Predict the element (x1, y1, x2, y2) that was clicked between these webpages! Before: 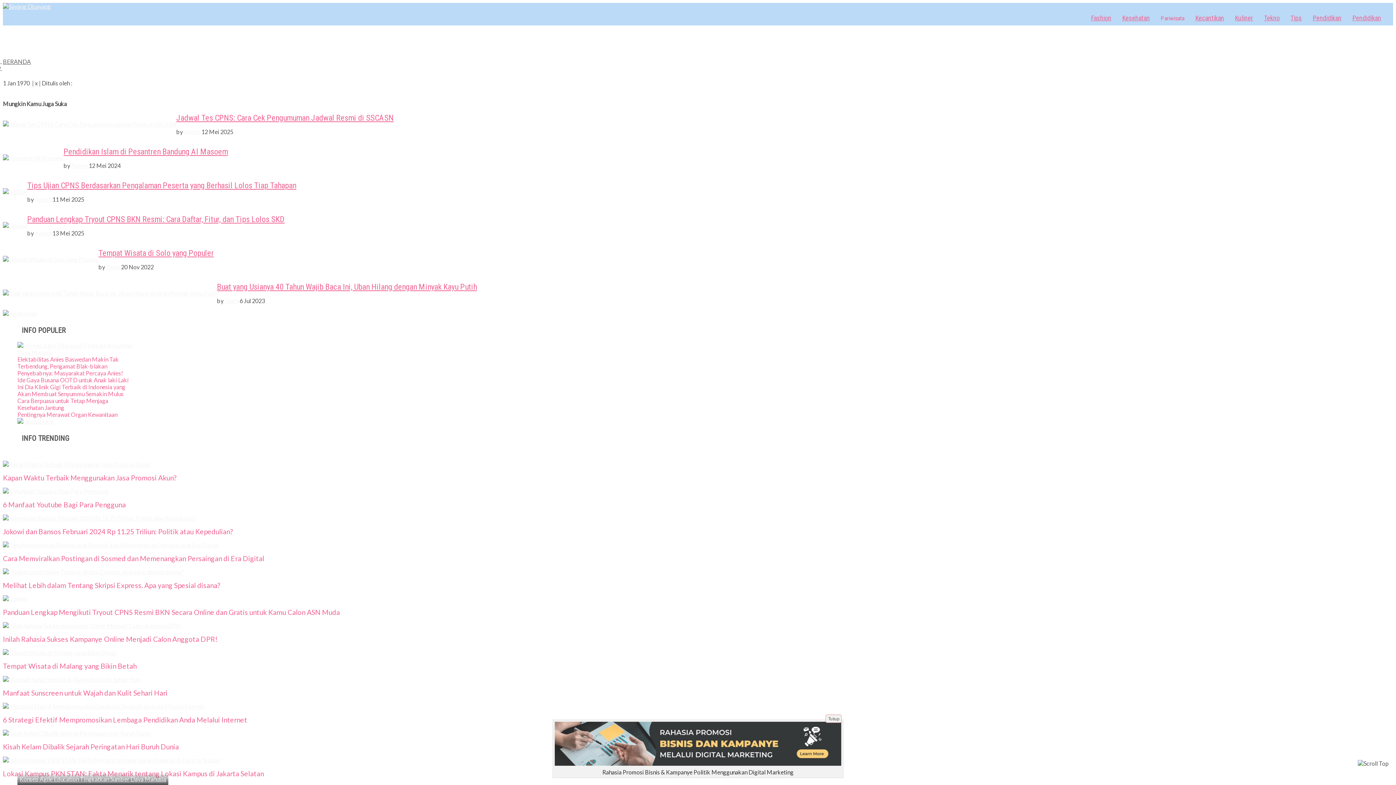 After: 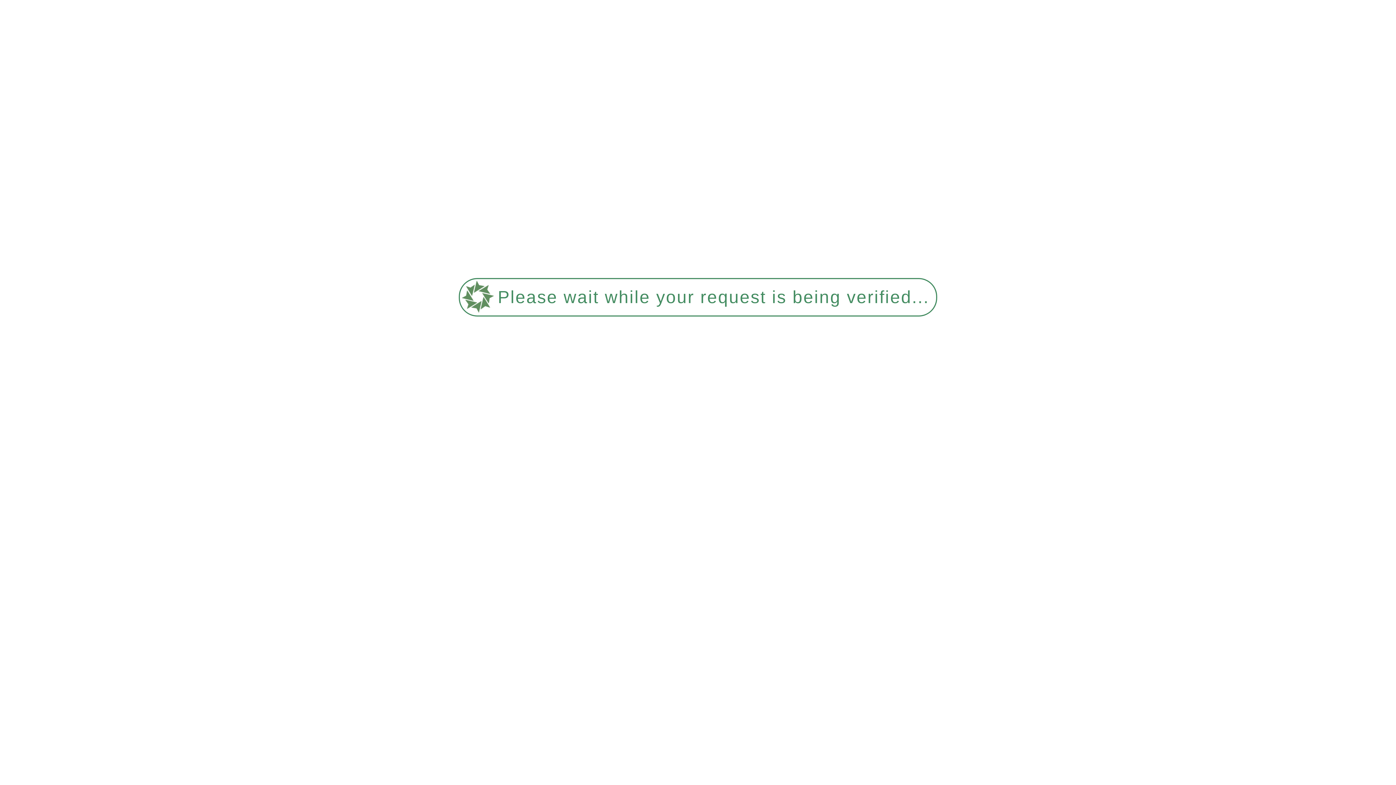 Action: bbox: (2, 120, 176, 127)